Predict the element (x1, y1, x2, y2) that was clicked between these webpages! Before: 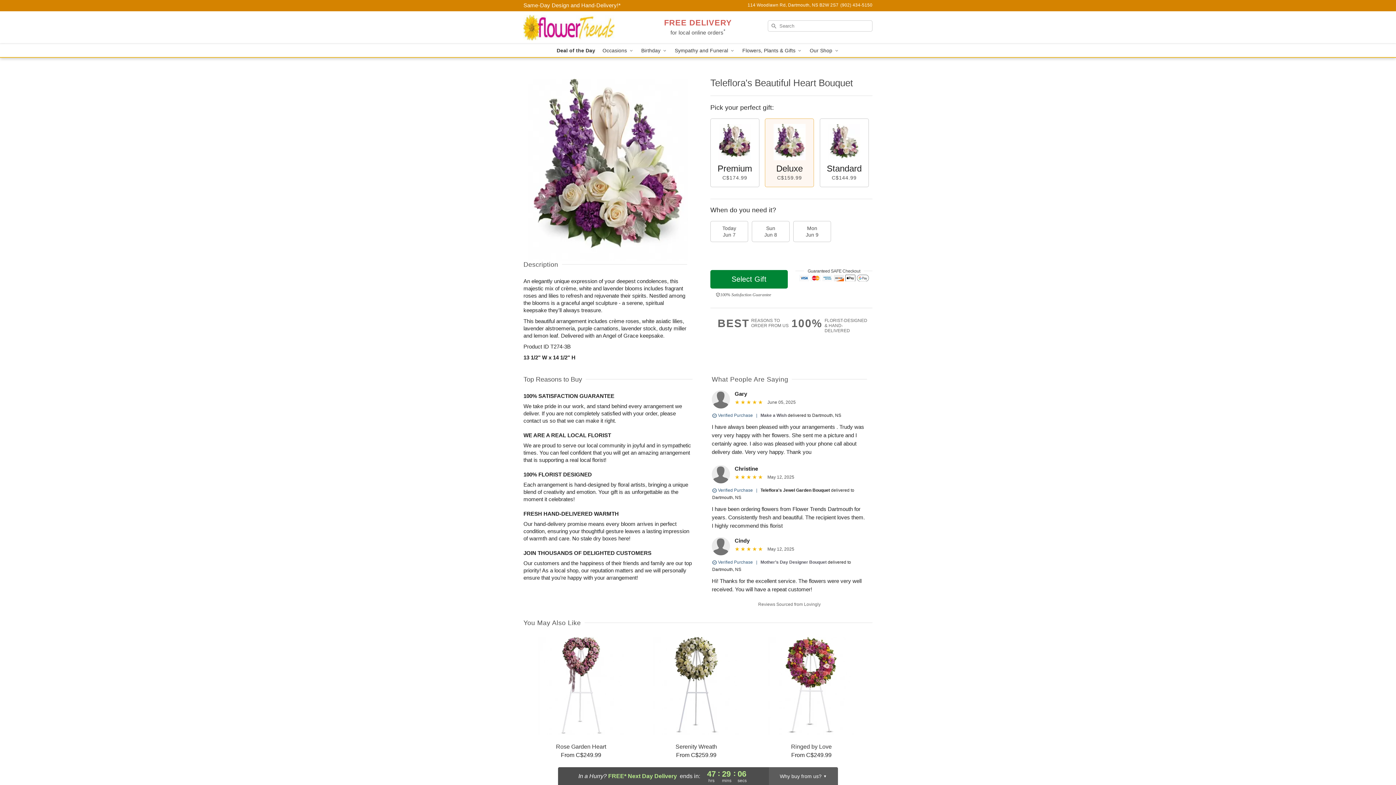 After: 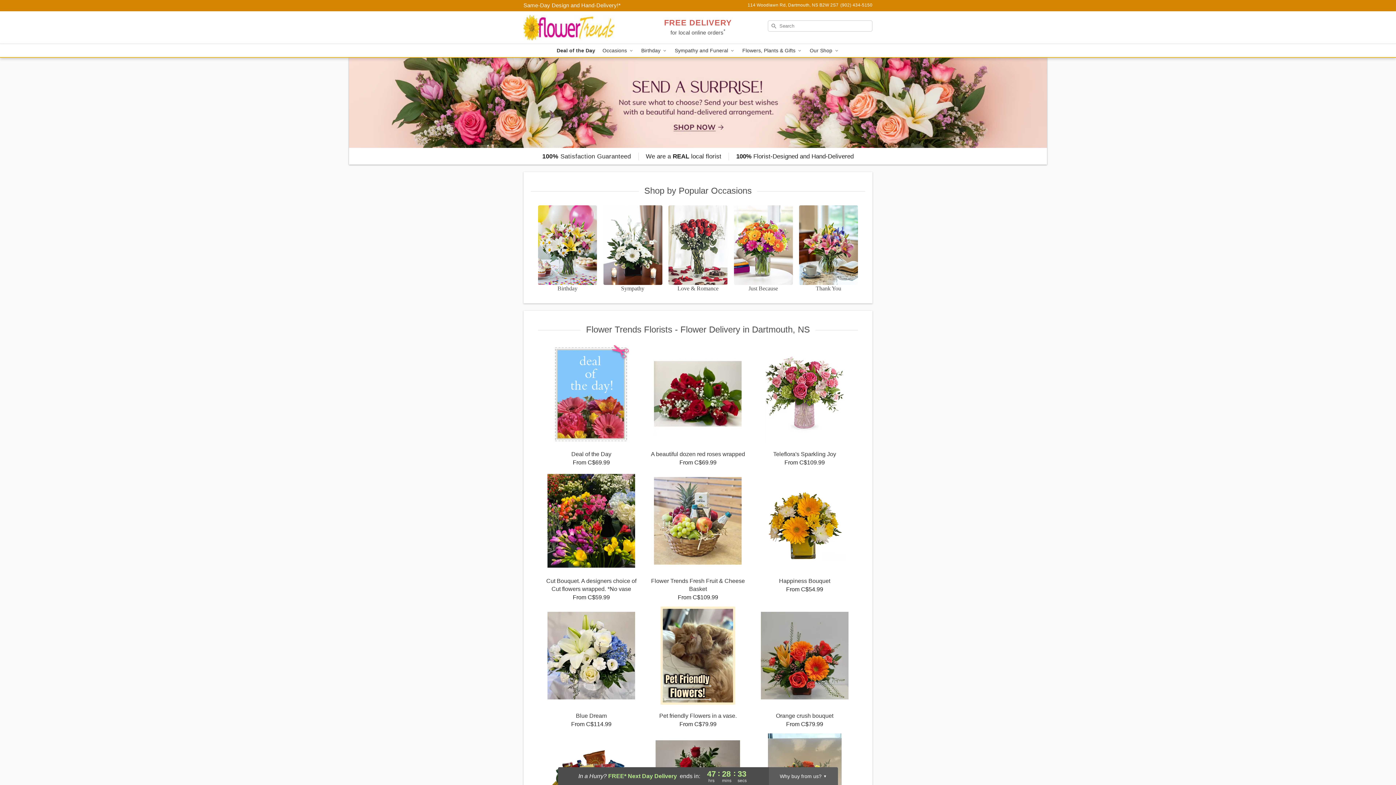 Action: label: Flower Trends Florists bbox: (523, 11, 628, 44)